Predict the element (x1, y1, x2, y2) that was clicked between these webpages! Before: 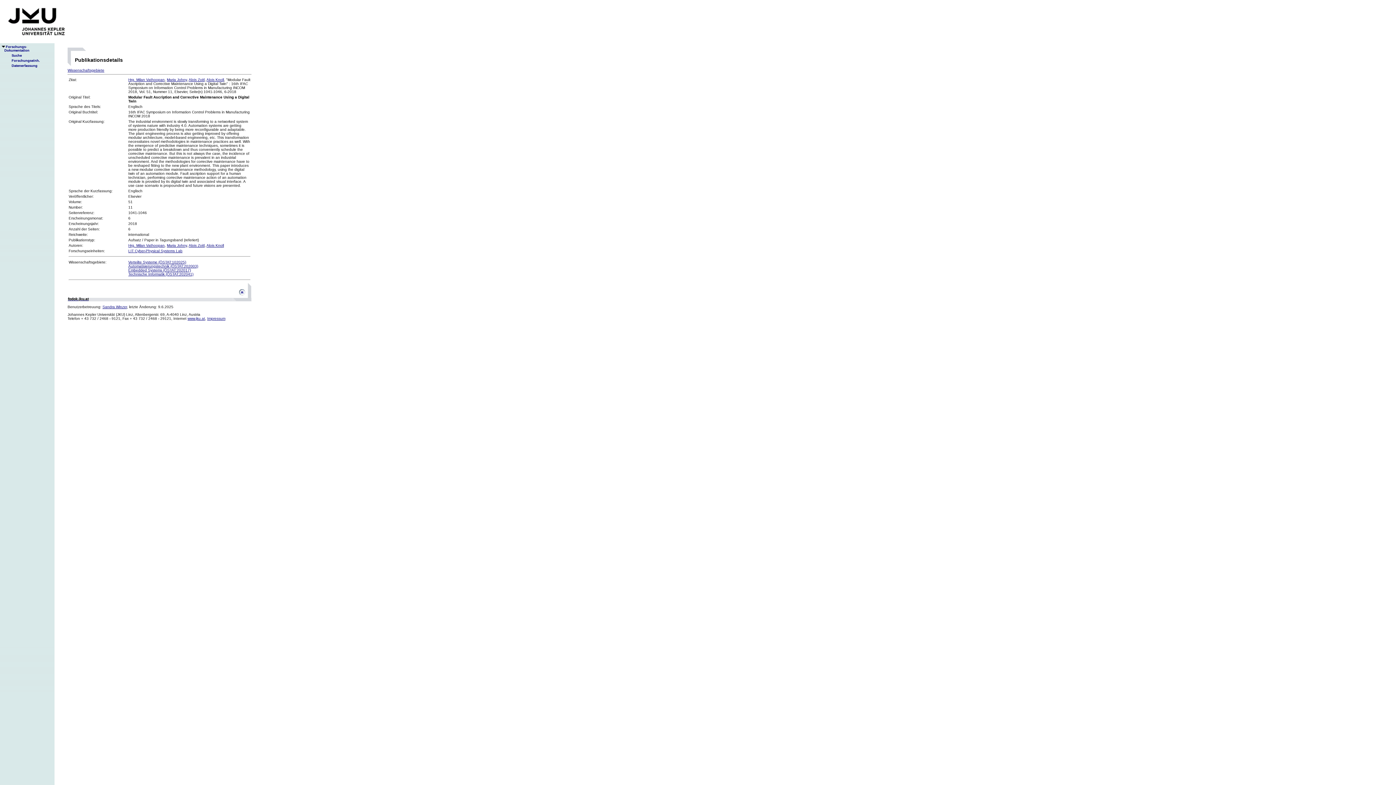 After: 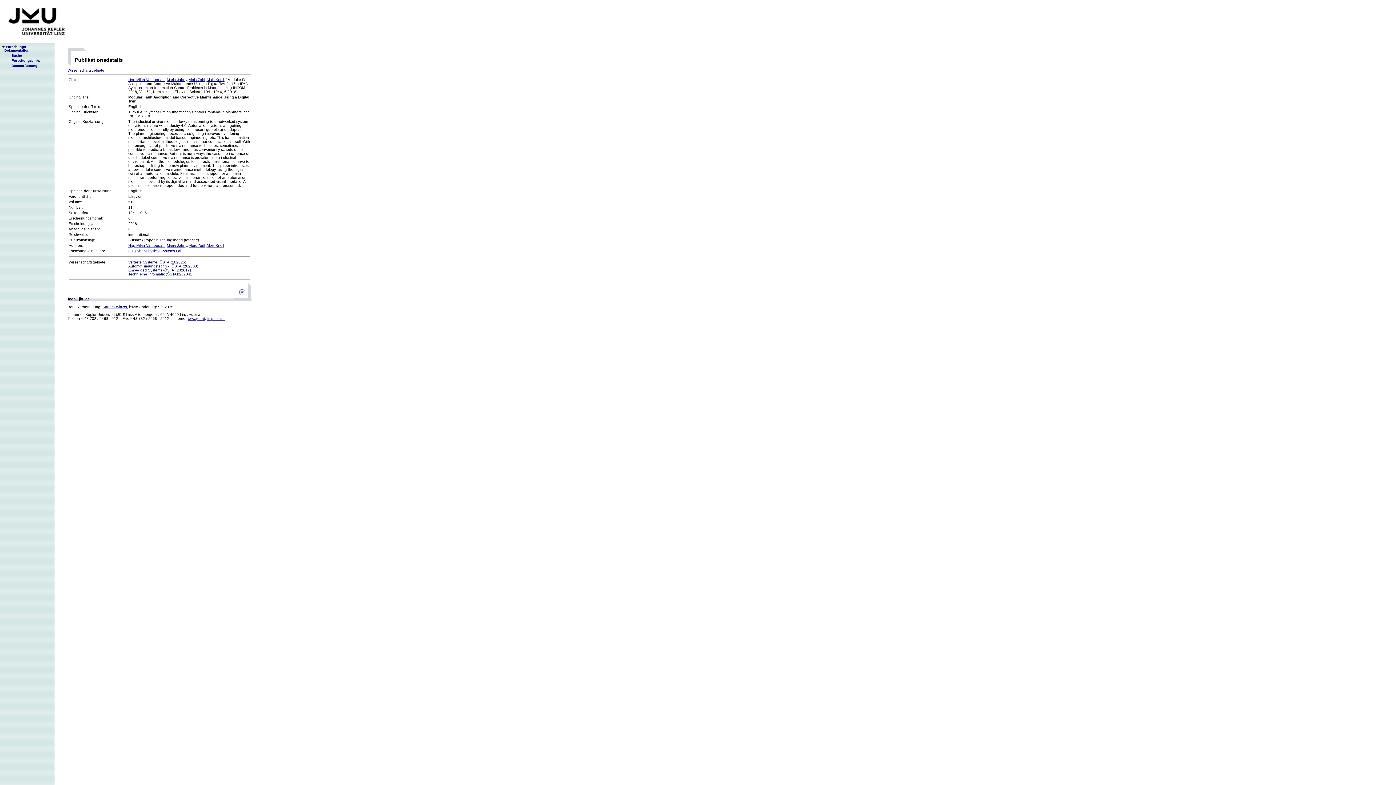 Action: bbox: (0, 40, 72, 44)